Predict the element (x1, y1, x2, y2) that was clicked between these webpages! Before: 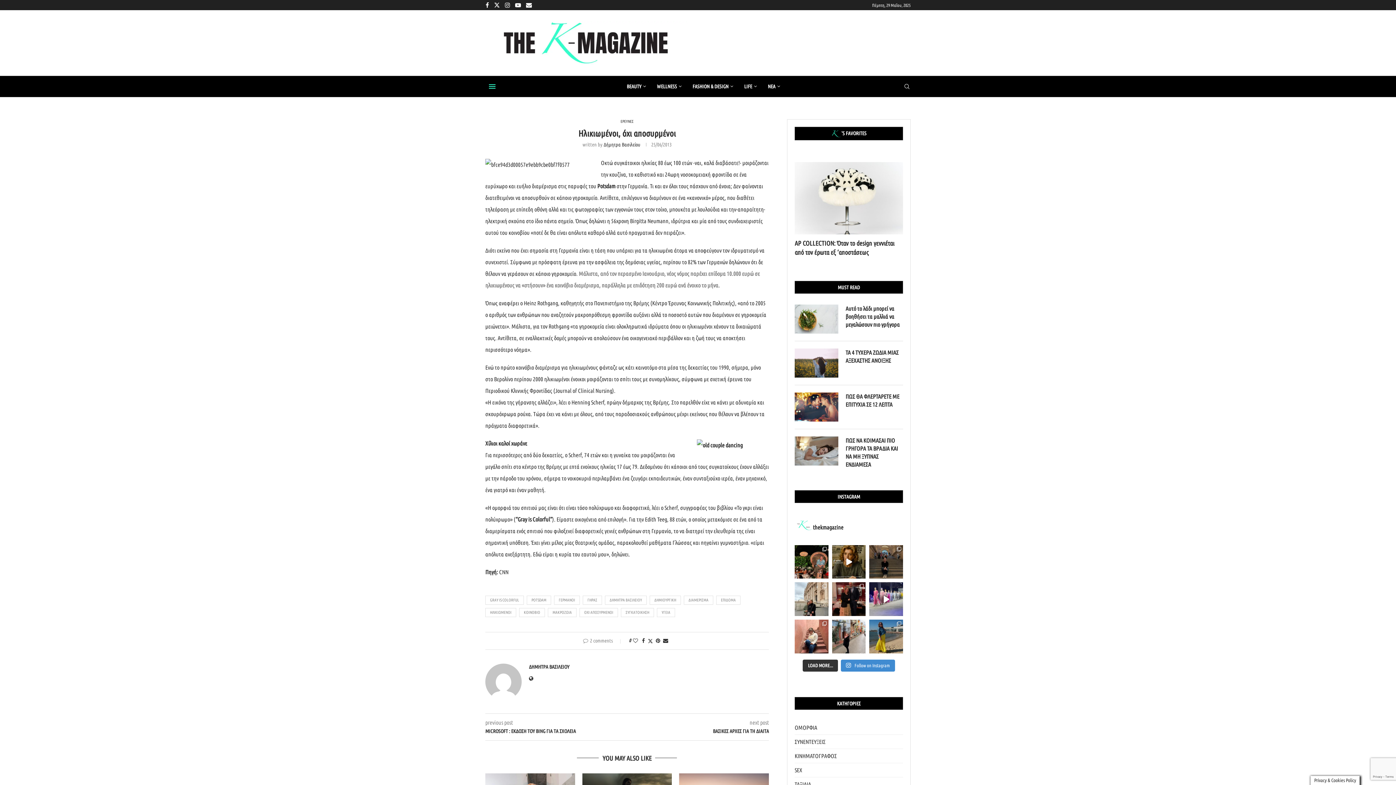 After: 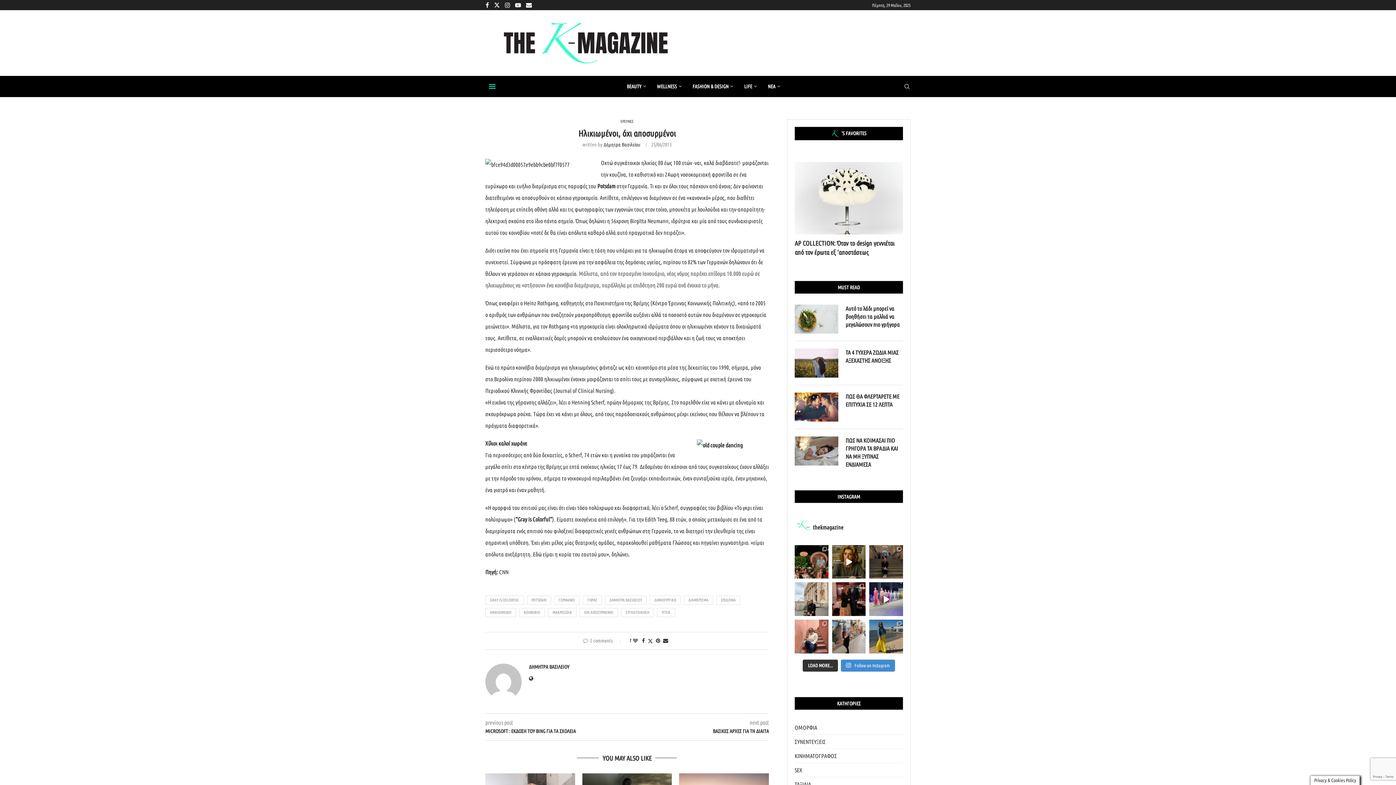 Action: label: Like this post bbox: (633, 638, 638, 644)